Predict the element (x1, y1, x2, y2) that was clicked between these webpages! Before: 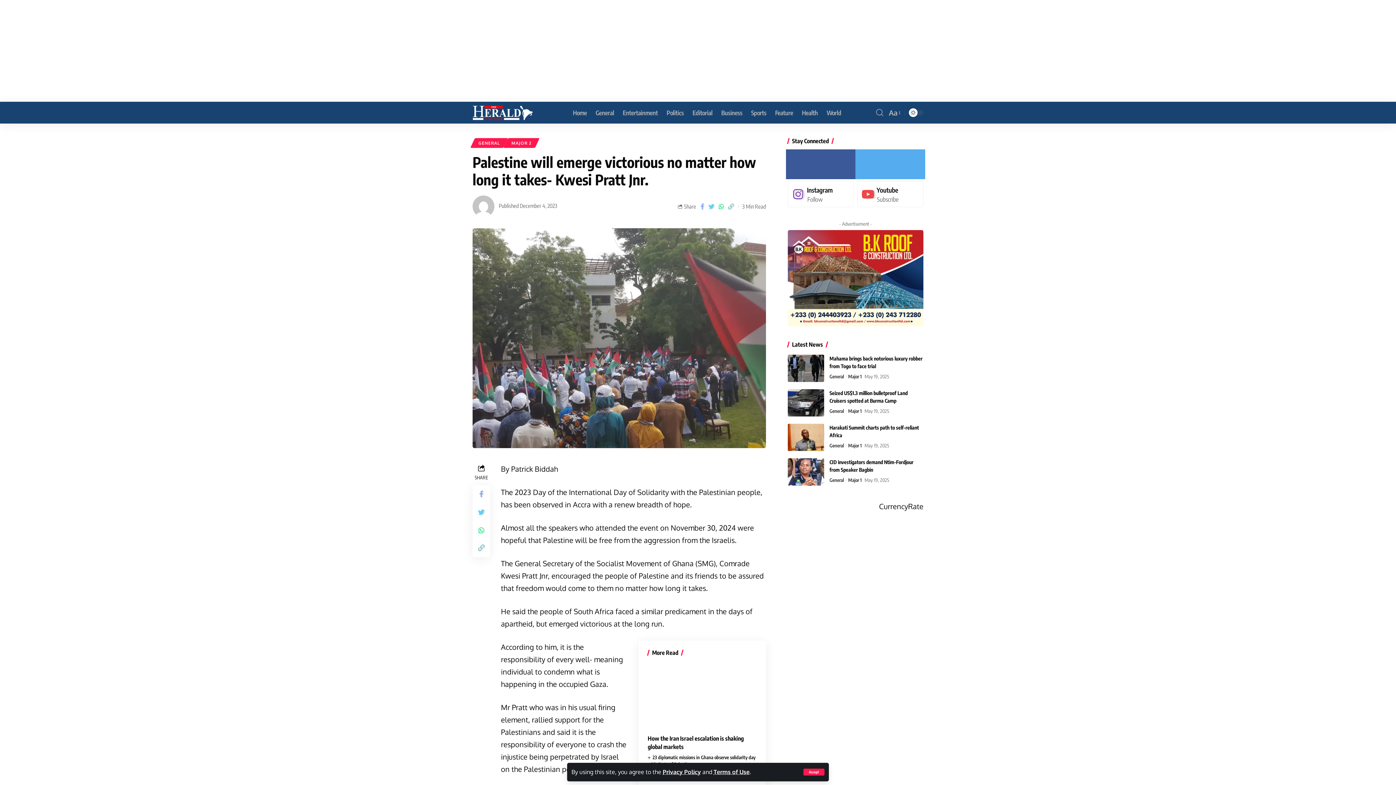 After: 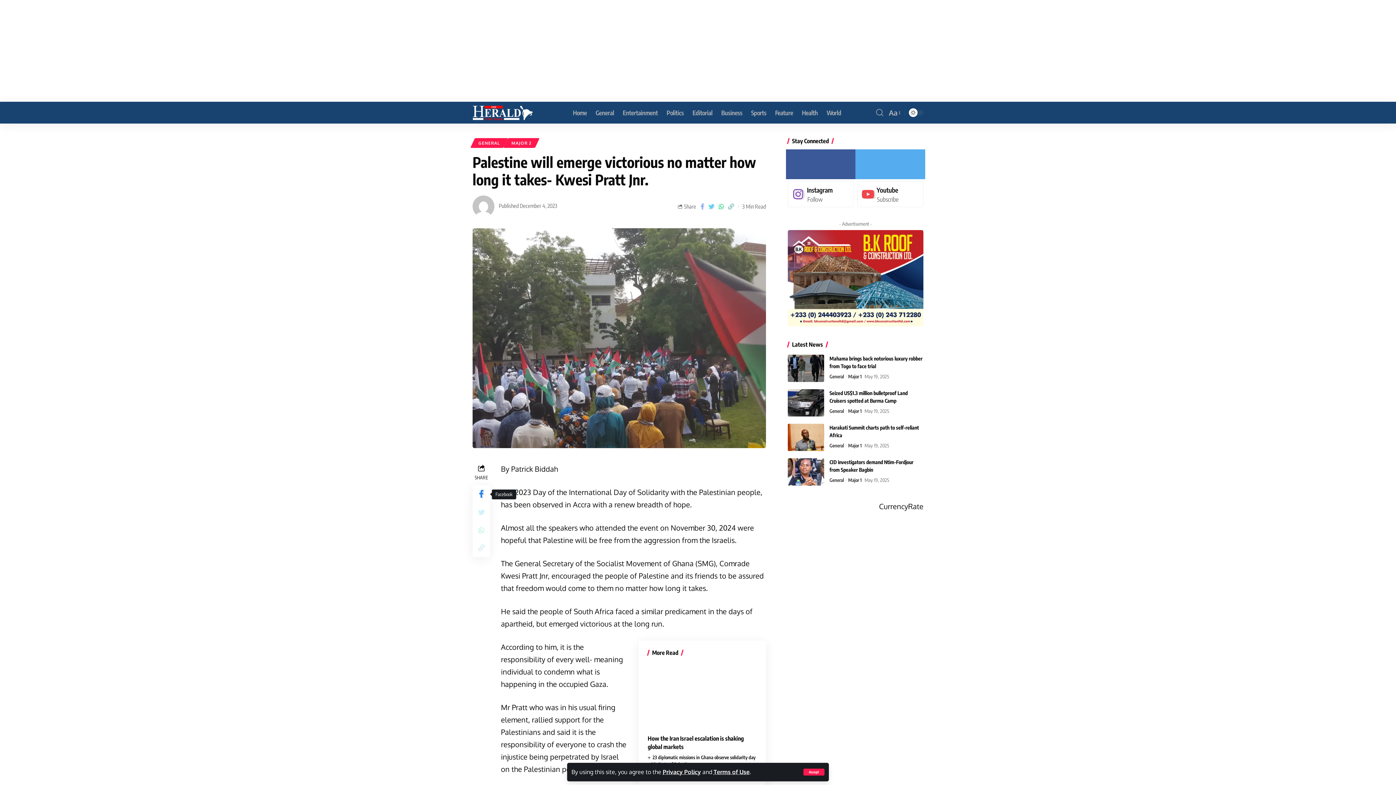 Action: bbox: (472, 485, 490, 503)